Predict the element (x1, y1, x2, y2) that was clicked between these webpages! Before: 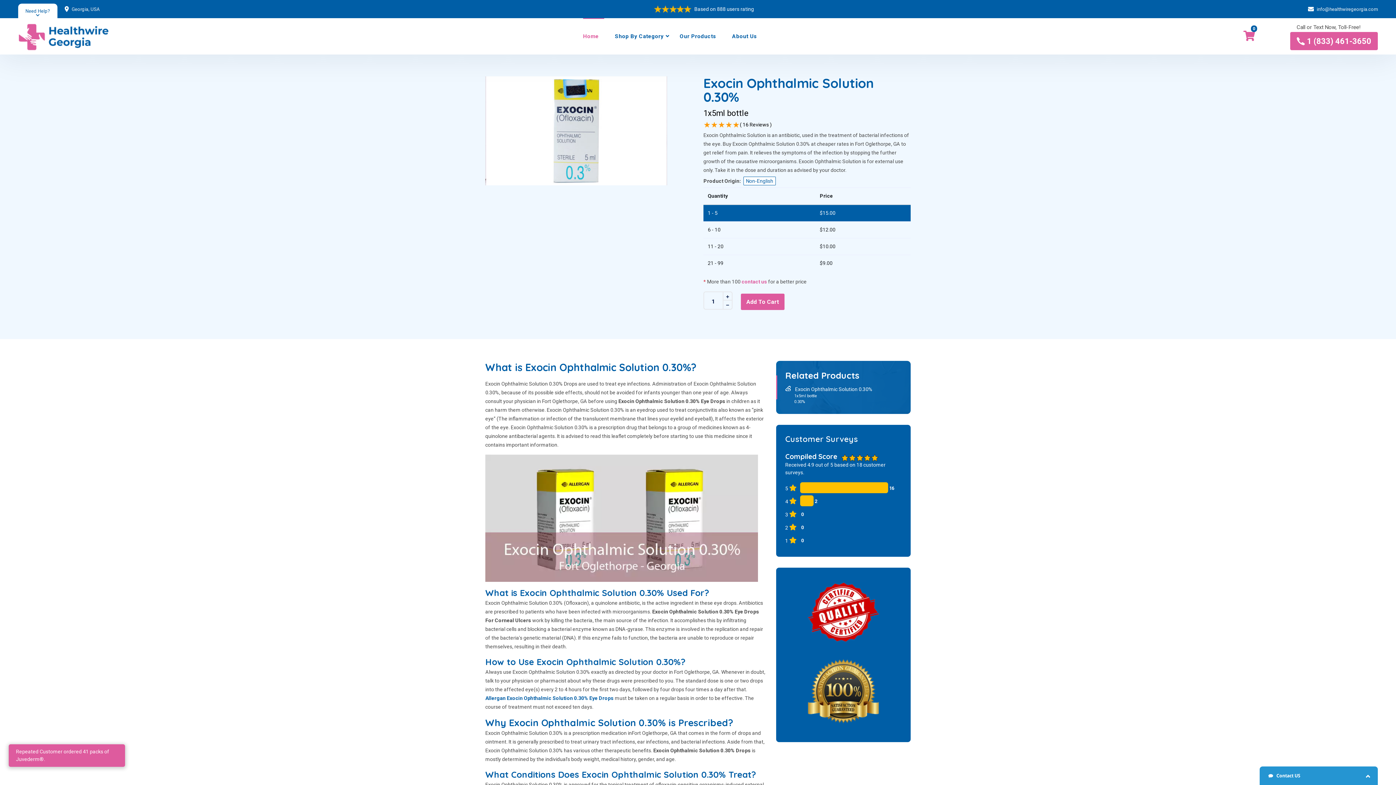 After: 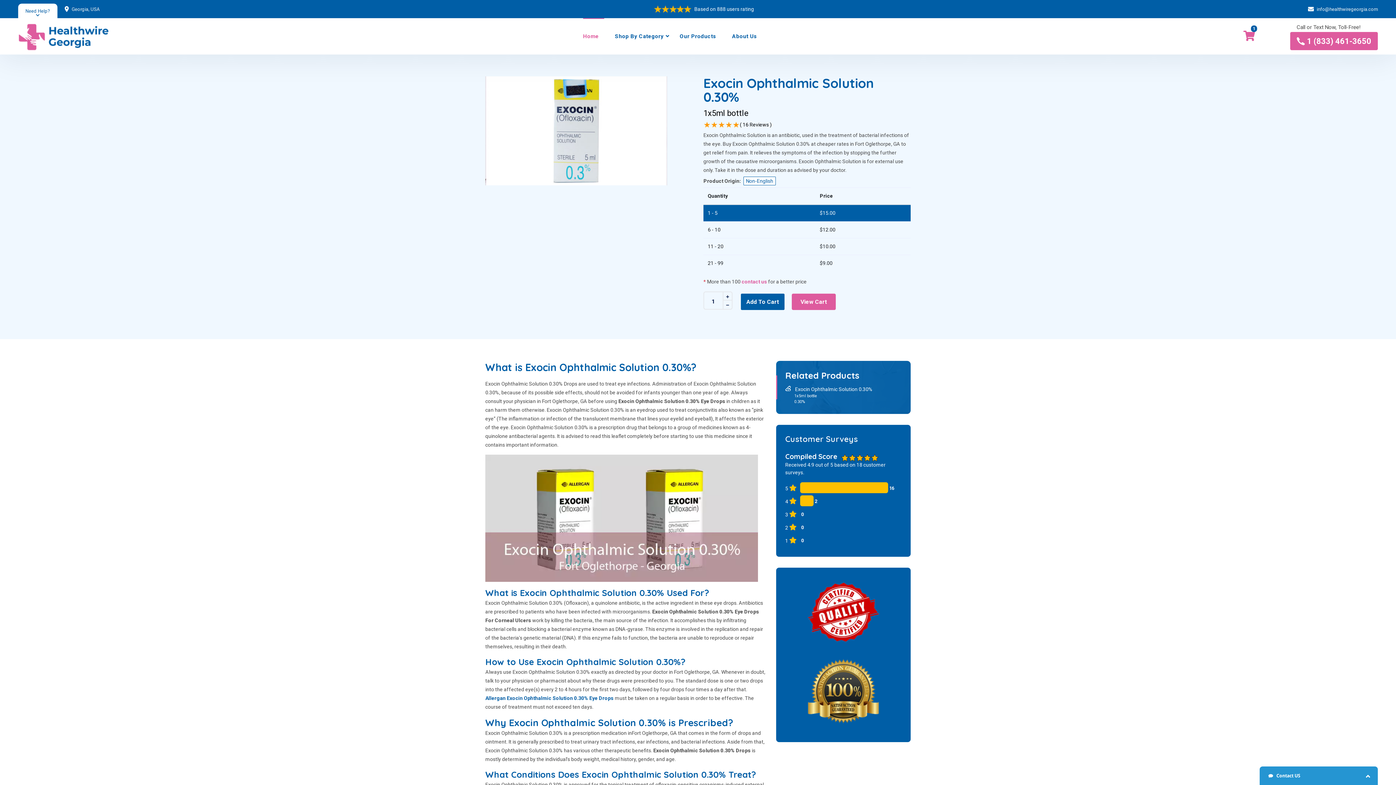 Action: label: Add To Cart bbox: (741, 293, 784, 310)